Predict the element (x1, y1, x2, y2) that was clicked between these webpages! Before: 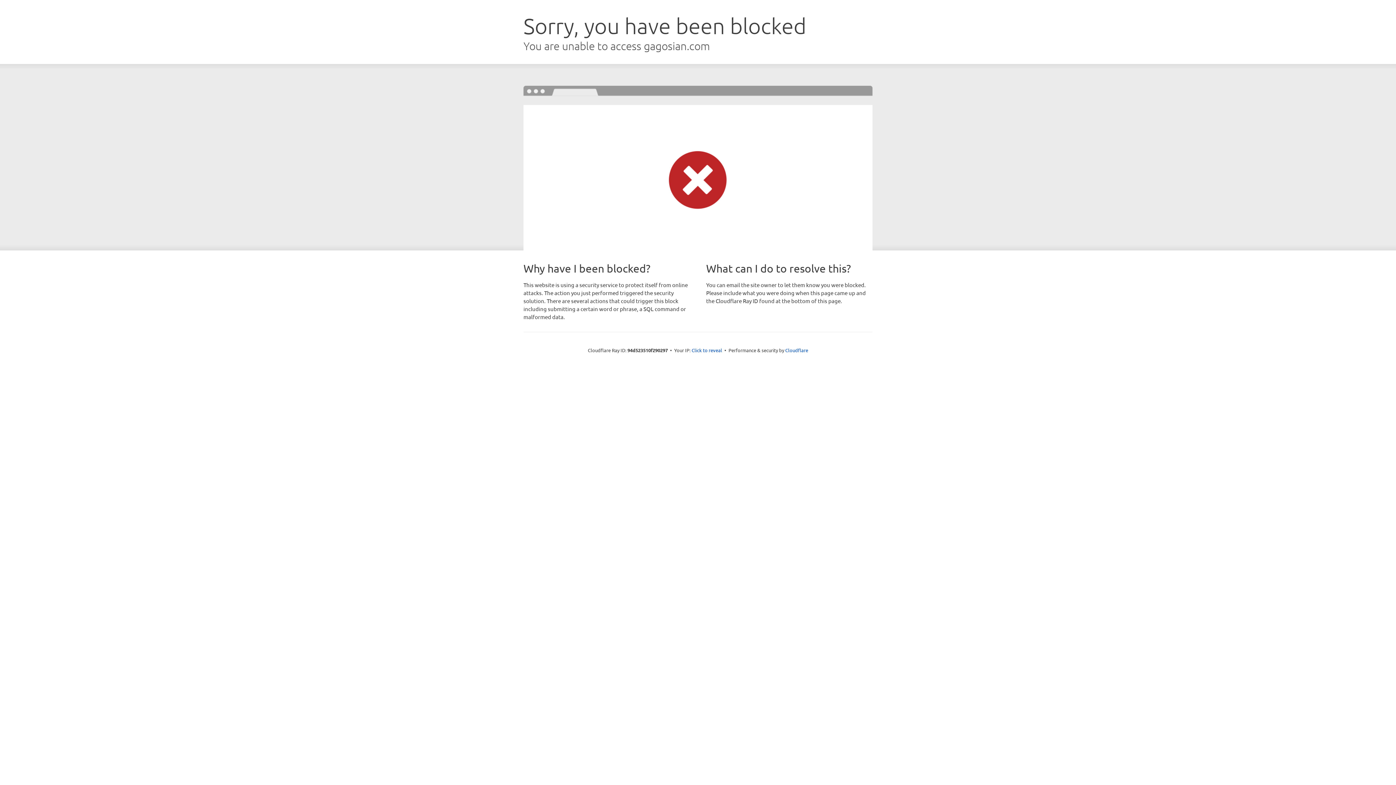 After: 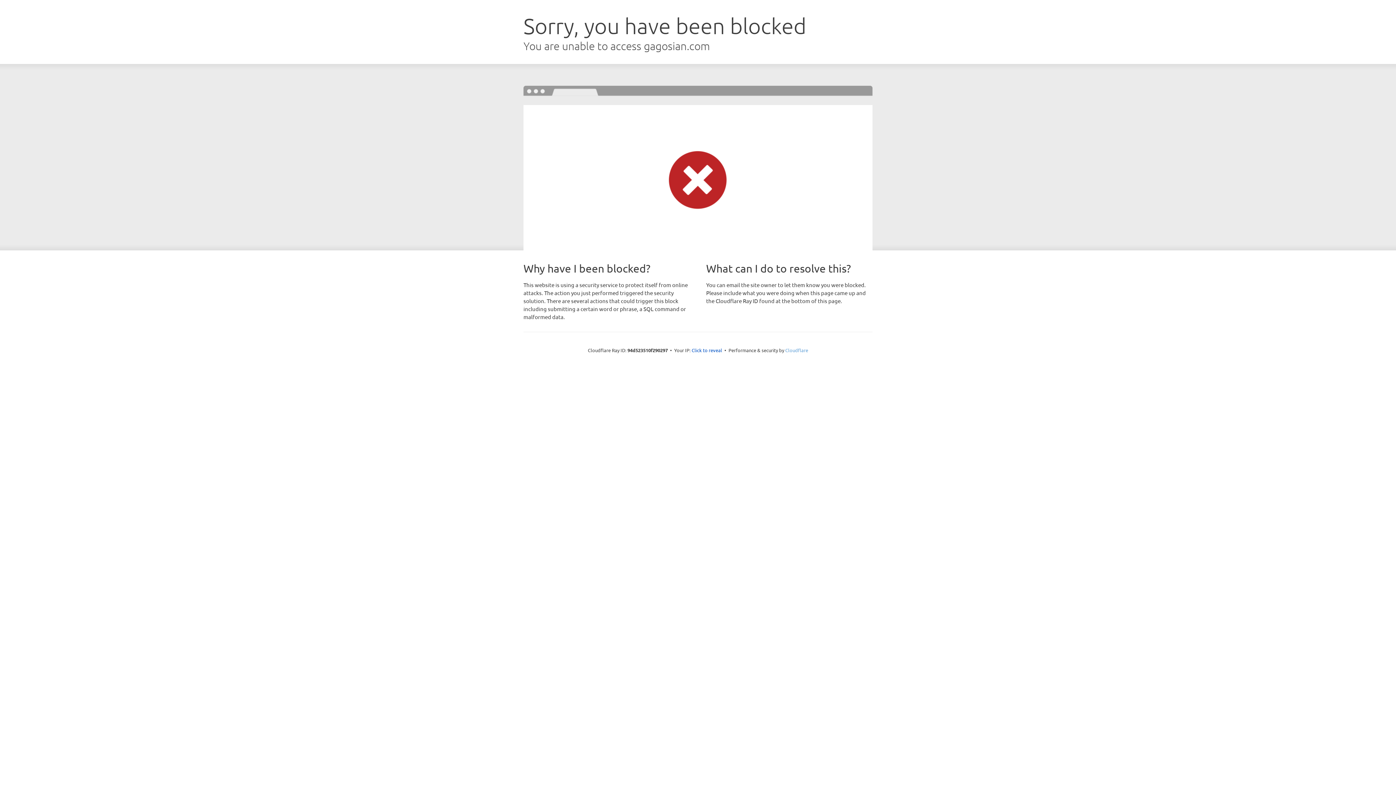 Action: bbox: (785, 347, 808, 353) label: Cloudflare